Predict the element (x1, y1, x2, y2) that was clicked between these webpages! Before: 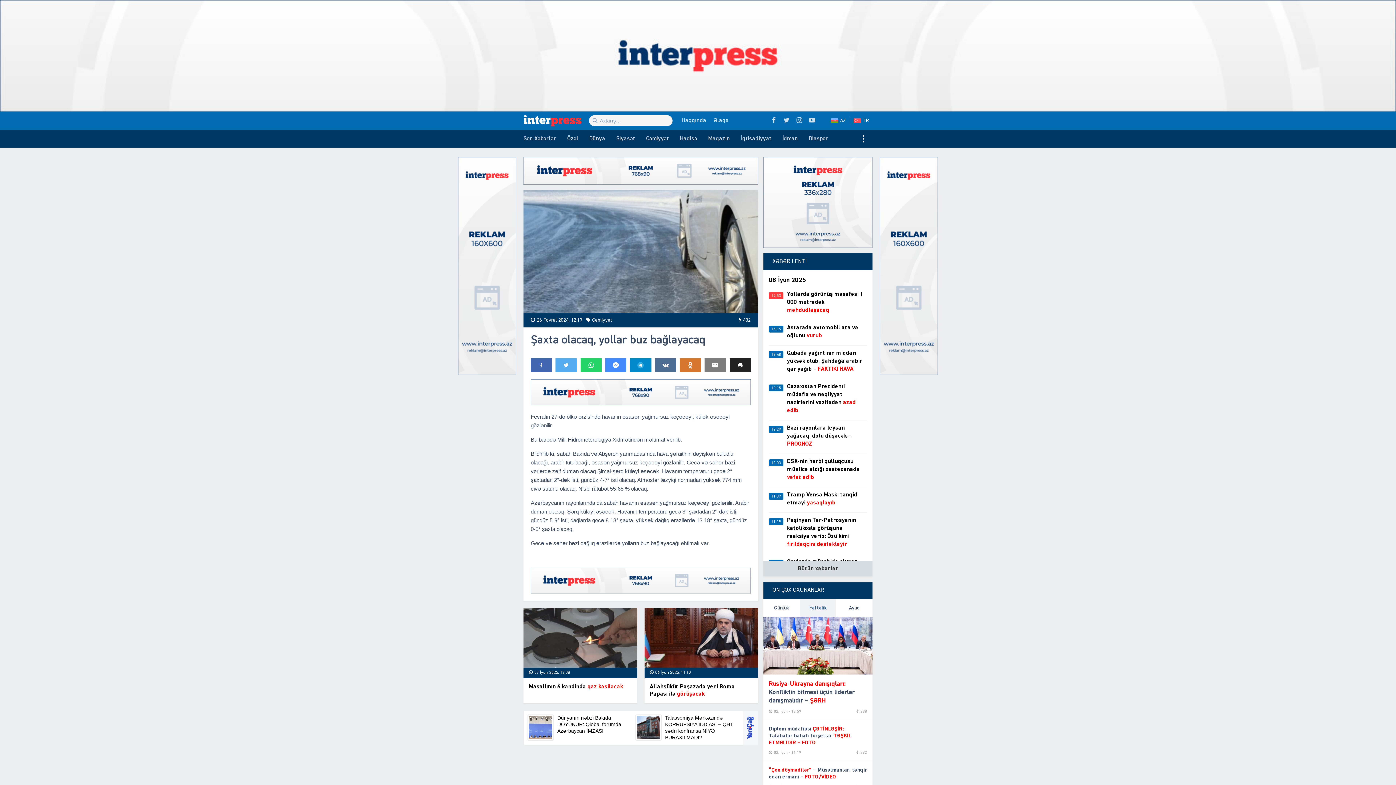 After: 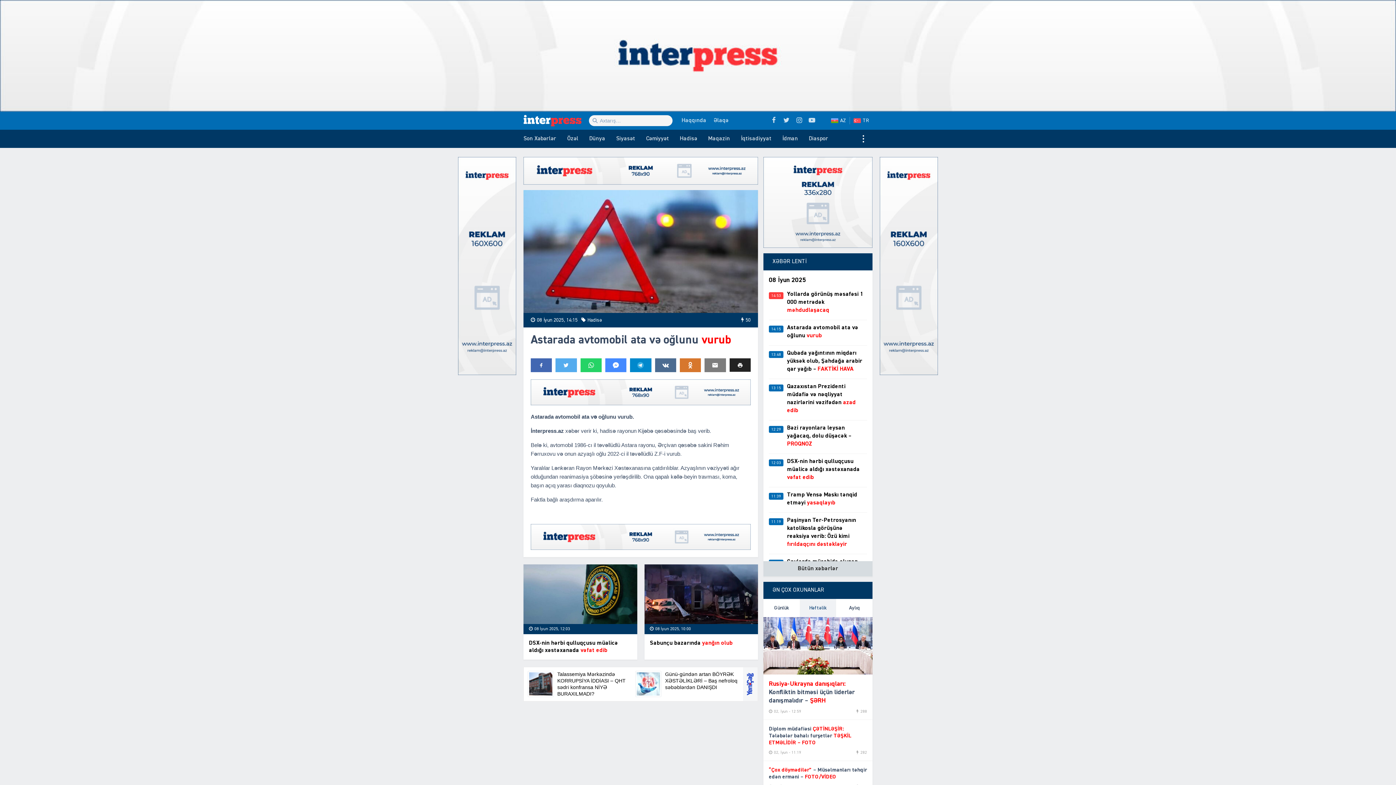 Action: label: 14:15
Astarada avtomobil ata və oğlunu vurub bbox: (769, 320, 867, 345)